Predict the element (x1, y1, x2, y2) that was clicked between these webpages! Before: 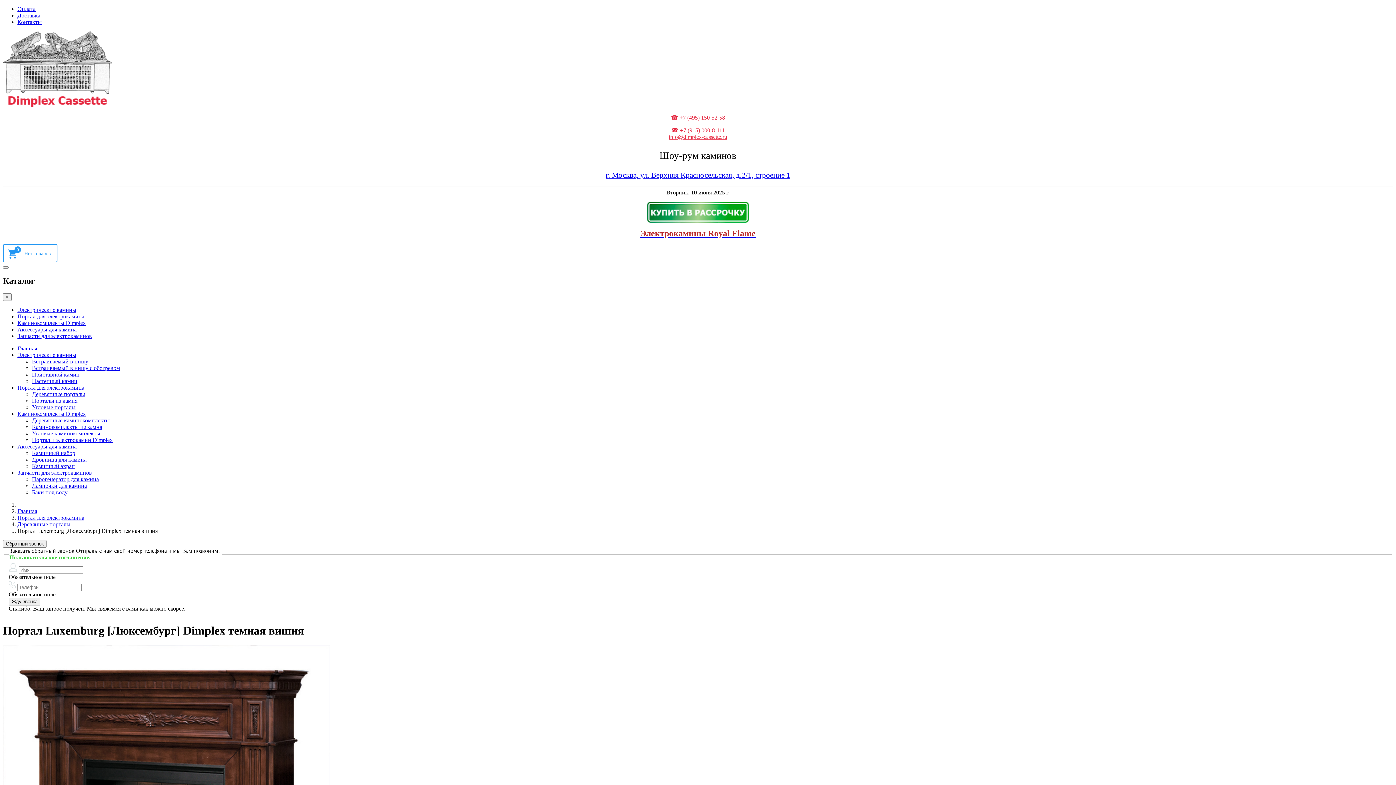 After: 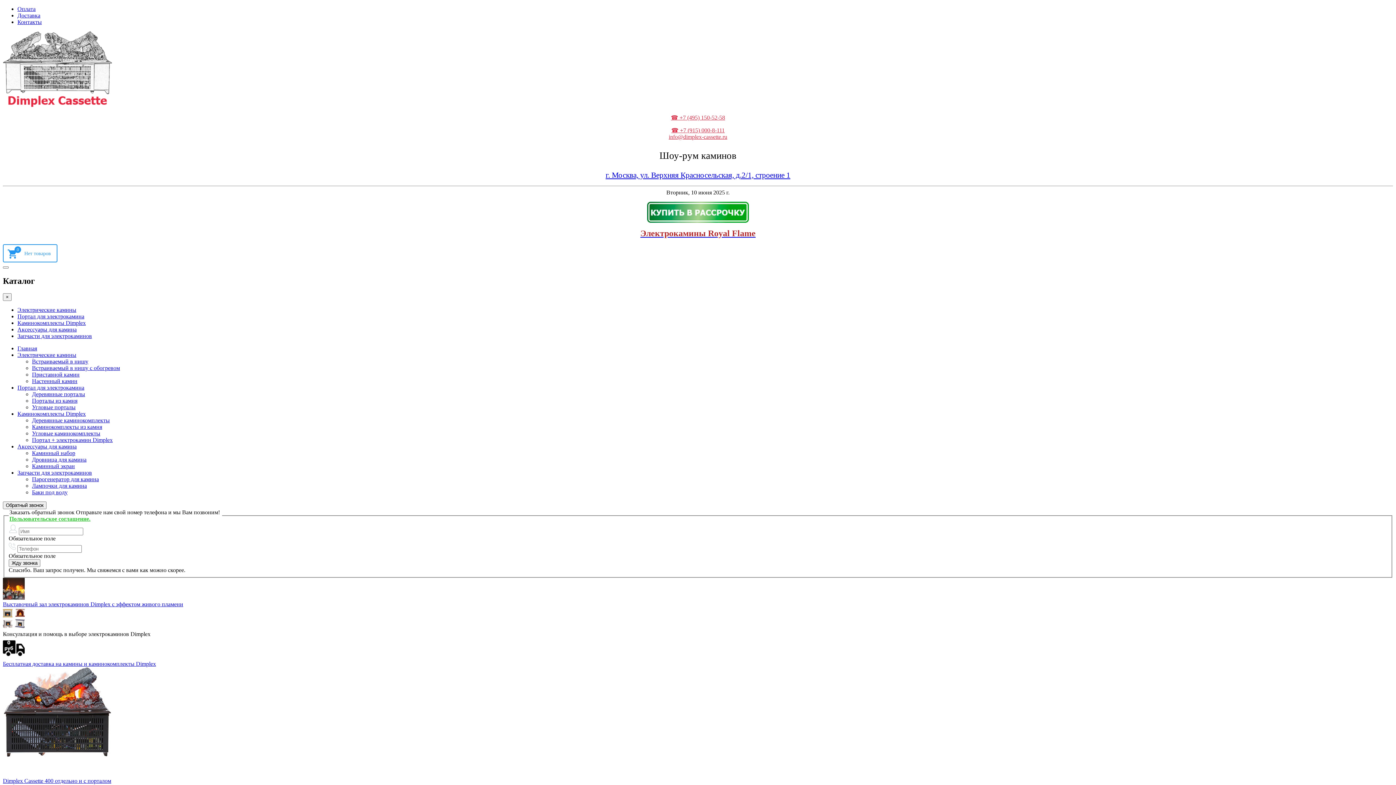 Action: bbox: (2, 101, 112, 108)